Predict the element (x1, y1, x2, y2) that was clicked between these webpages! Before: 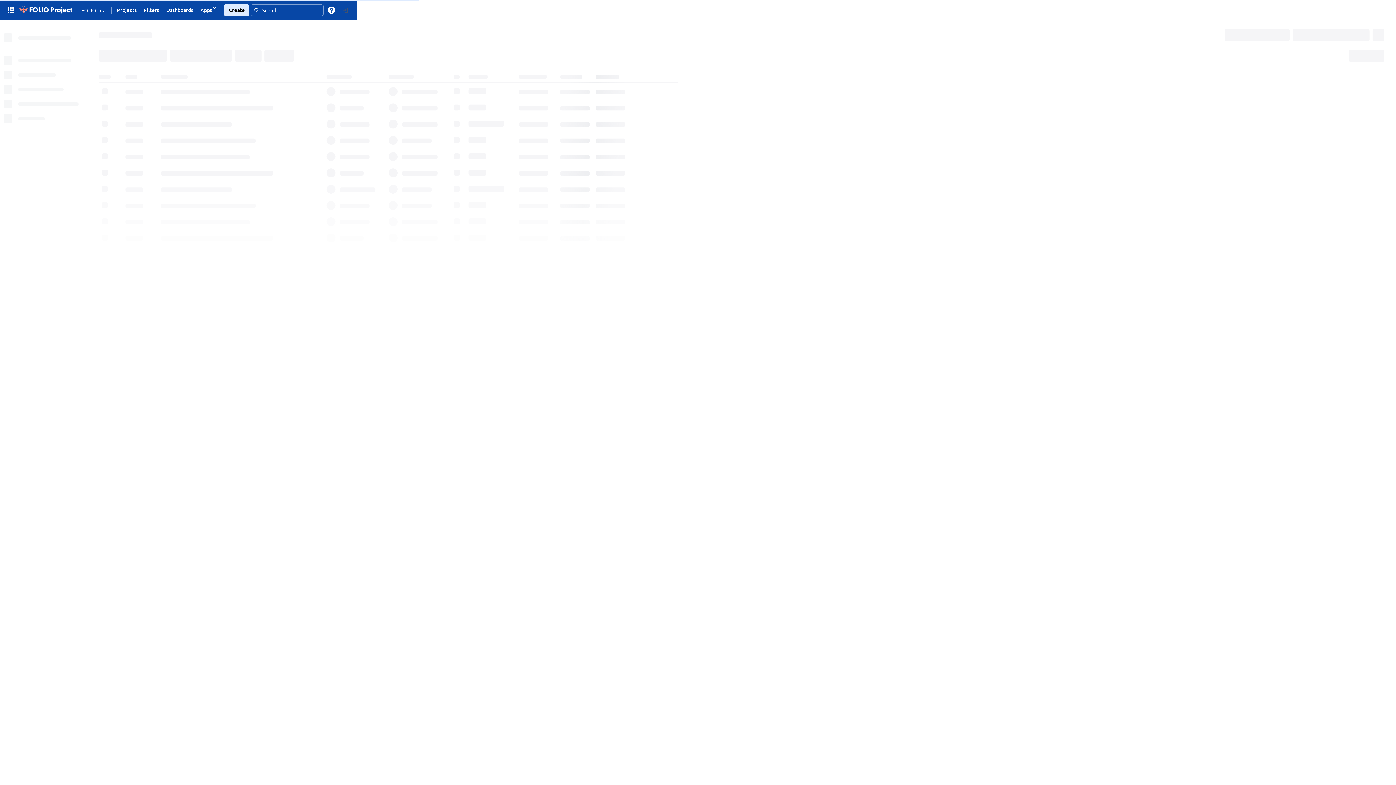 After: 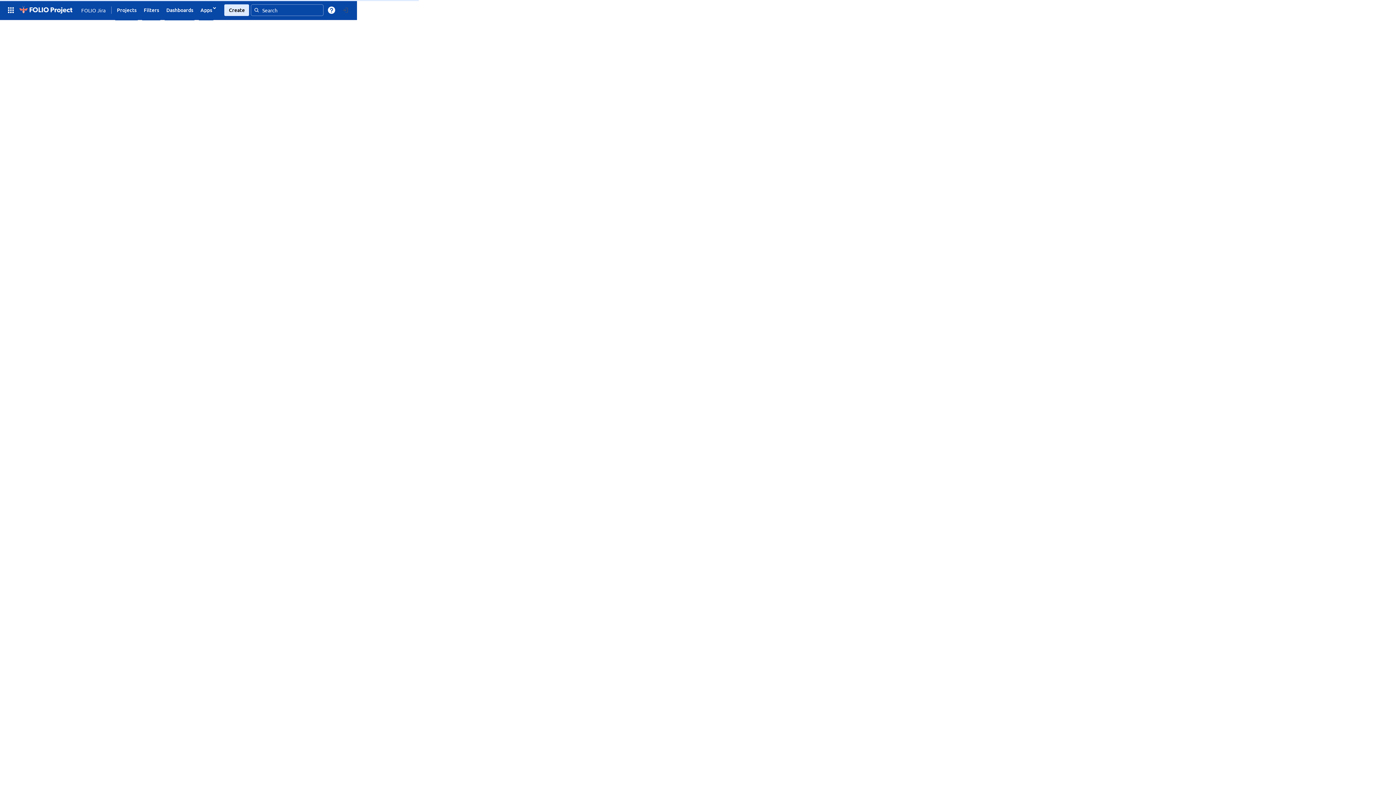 Action: bbox: (17, 3, 73, 16)